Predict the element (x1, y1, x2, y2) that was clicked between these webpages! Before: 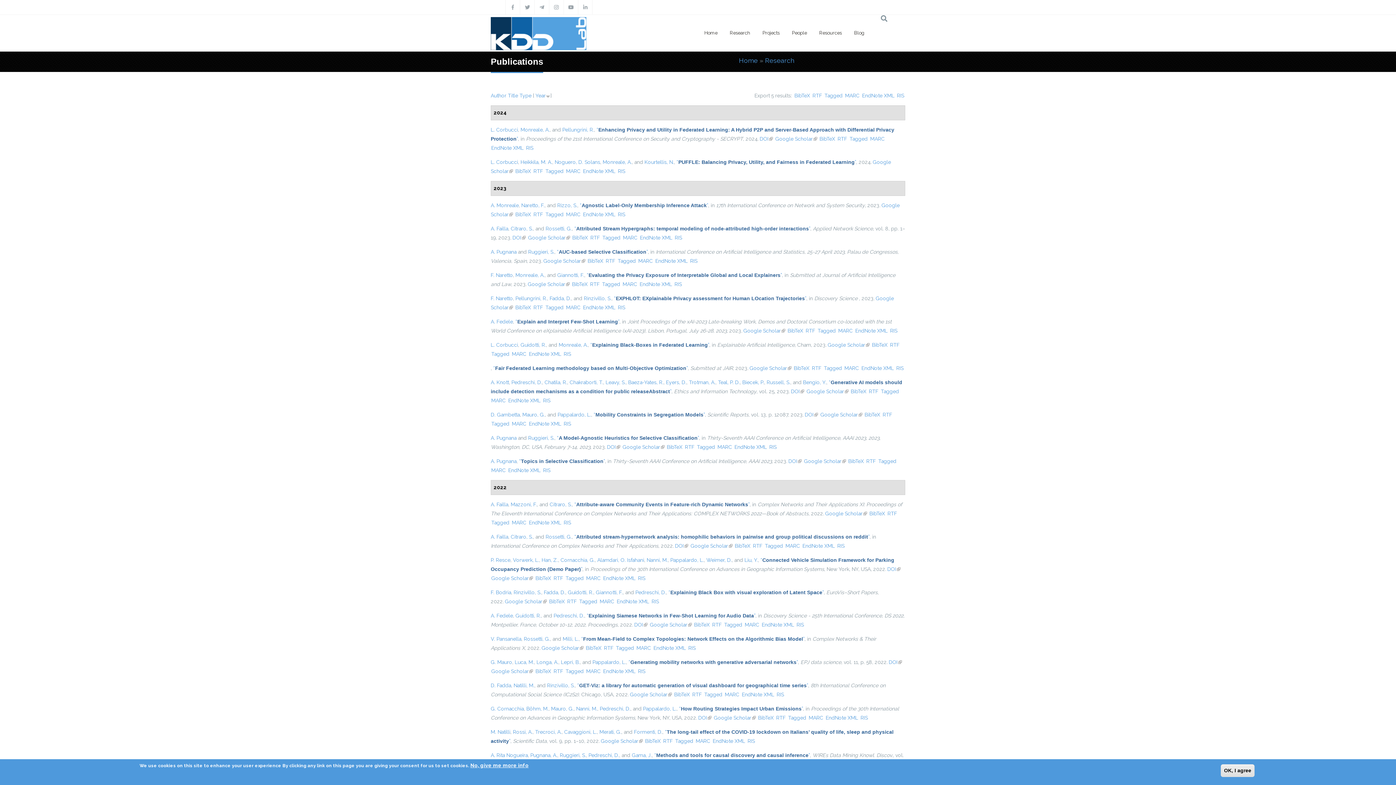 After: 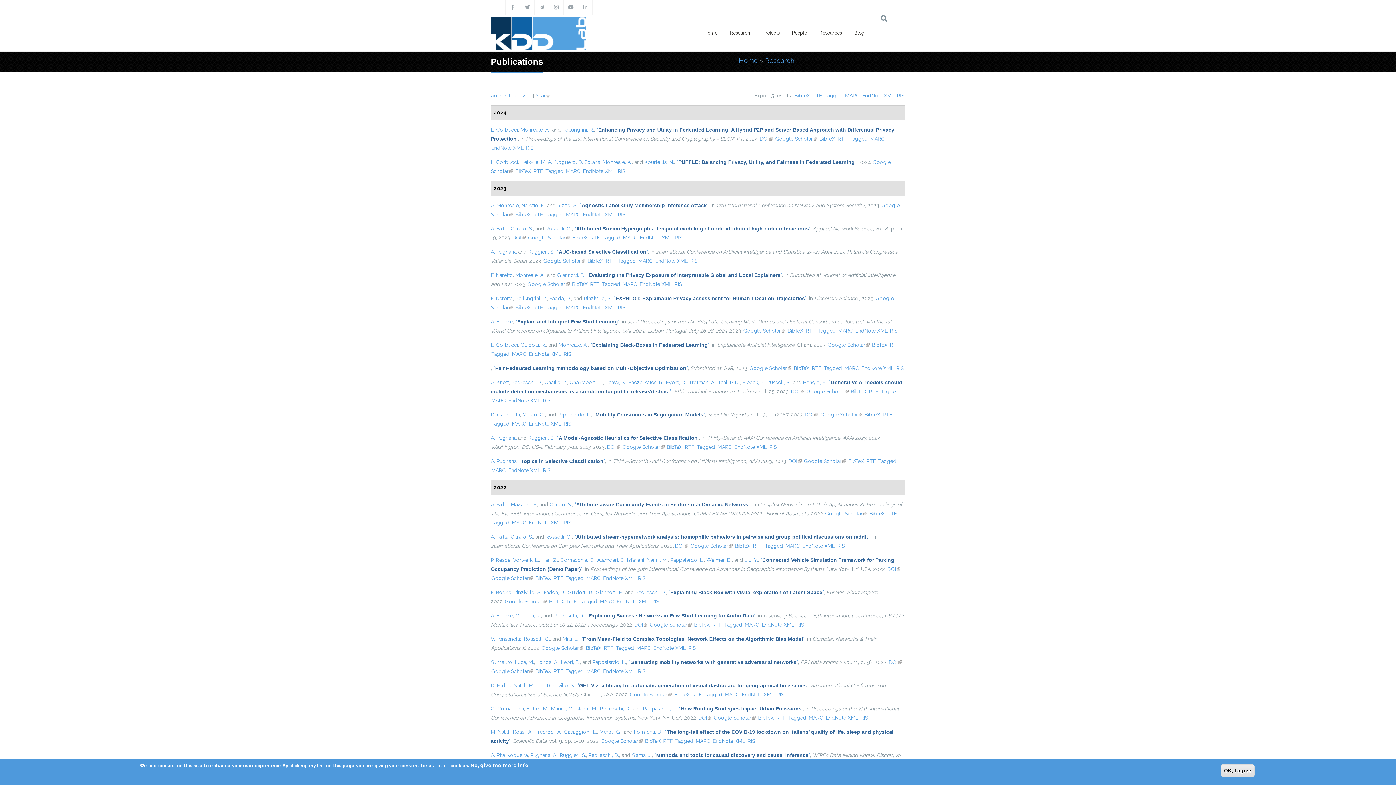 Action: bbox: (688, 645, 695, 651) label: RIS